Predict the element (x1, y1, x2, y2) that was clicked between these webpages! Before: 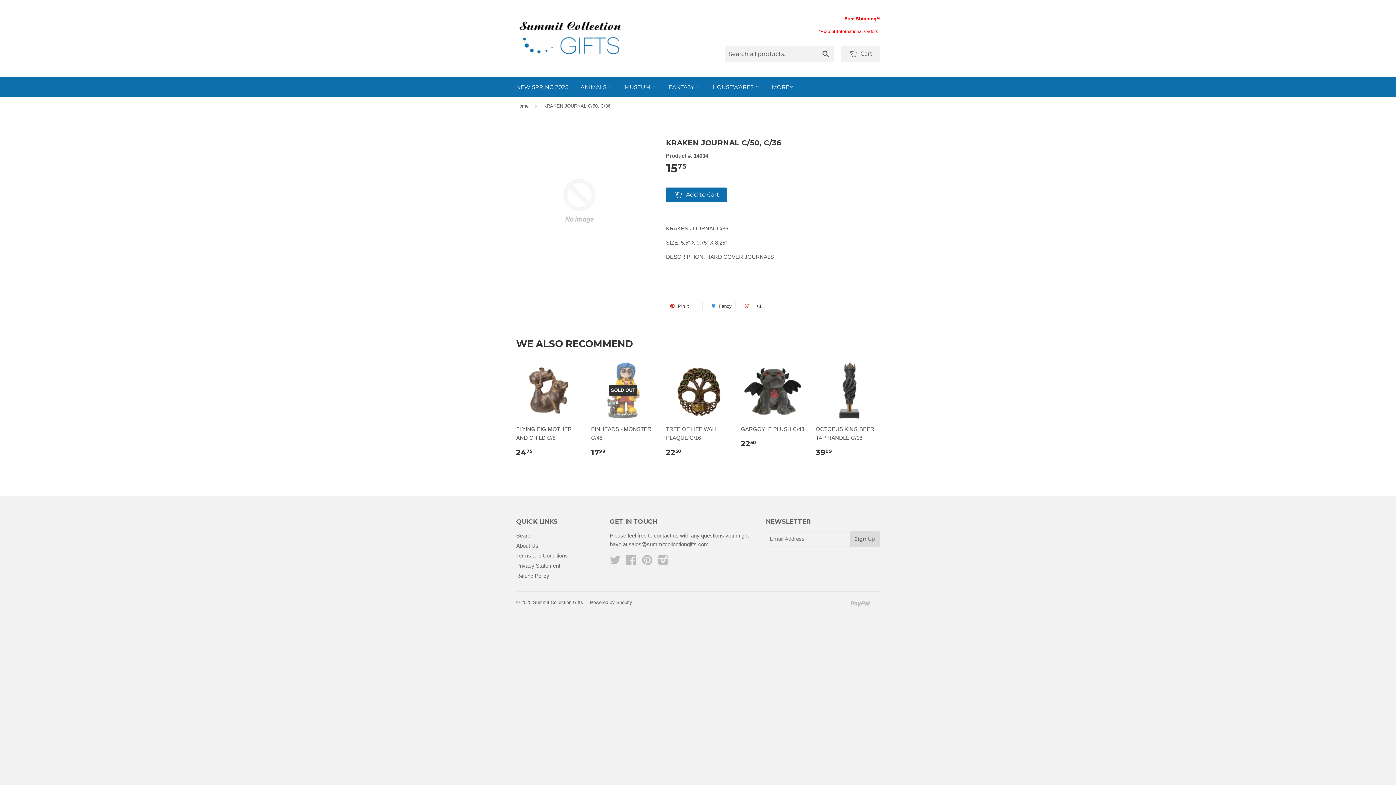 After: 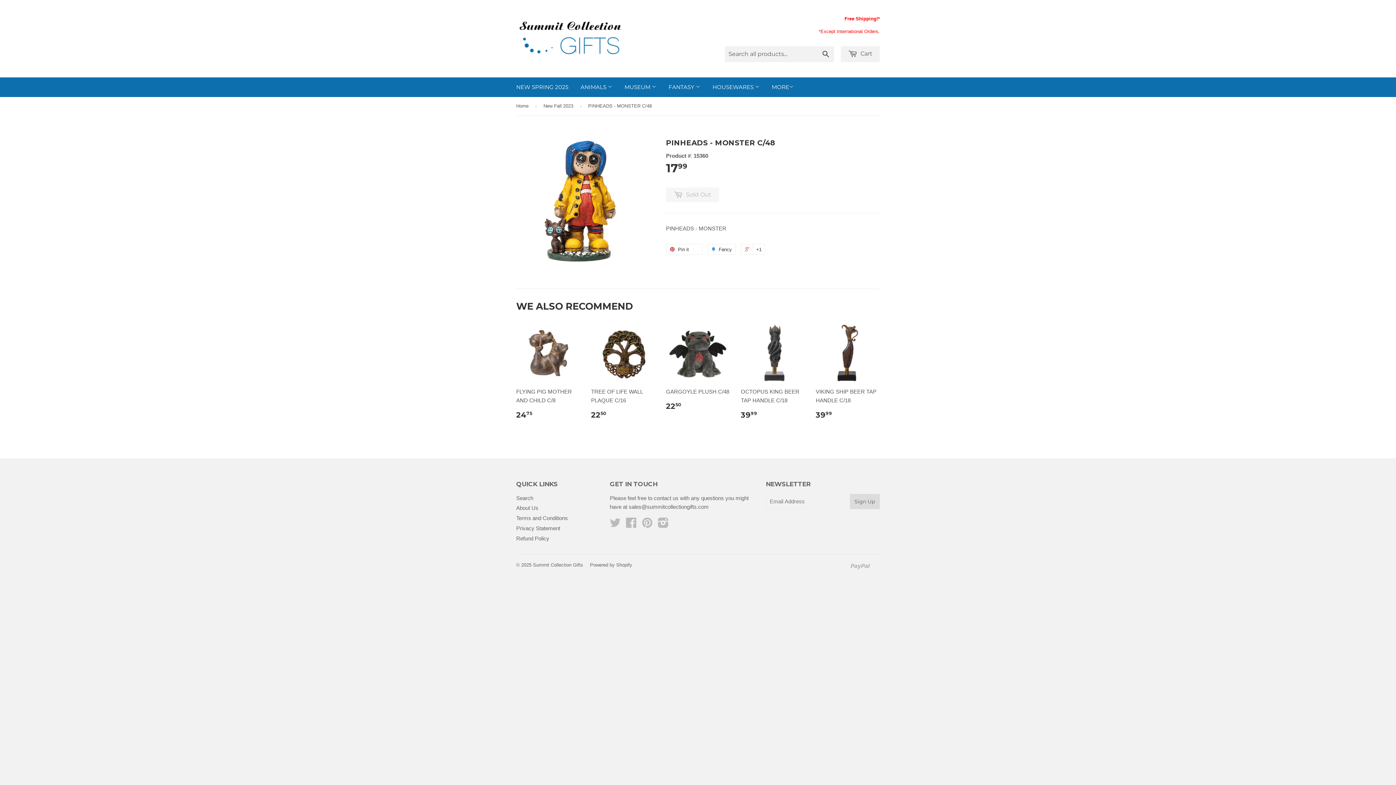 Action: label: SOLD OUT

PINHEADS - MONSTER C/48

1799 bbox: (591, 361, 655, 463)